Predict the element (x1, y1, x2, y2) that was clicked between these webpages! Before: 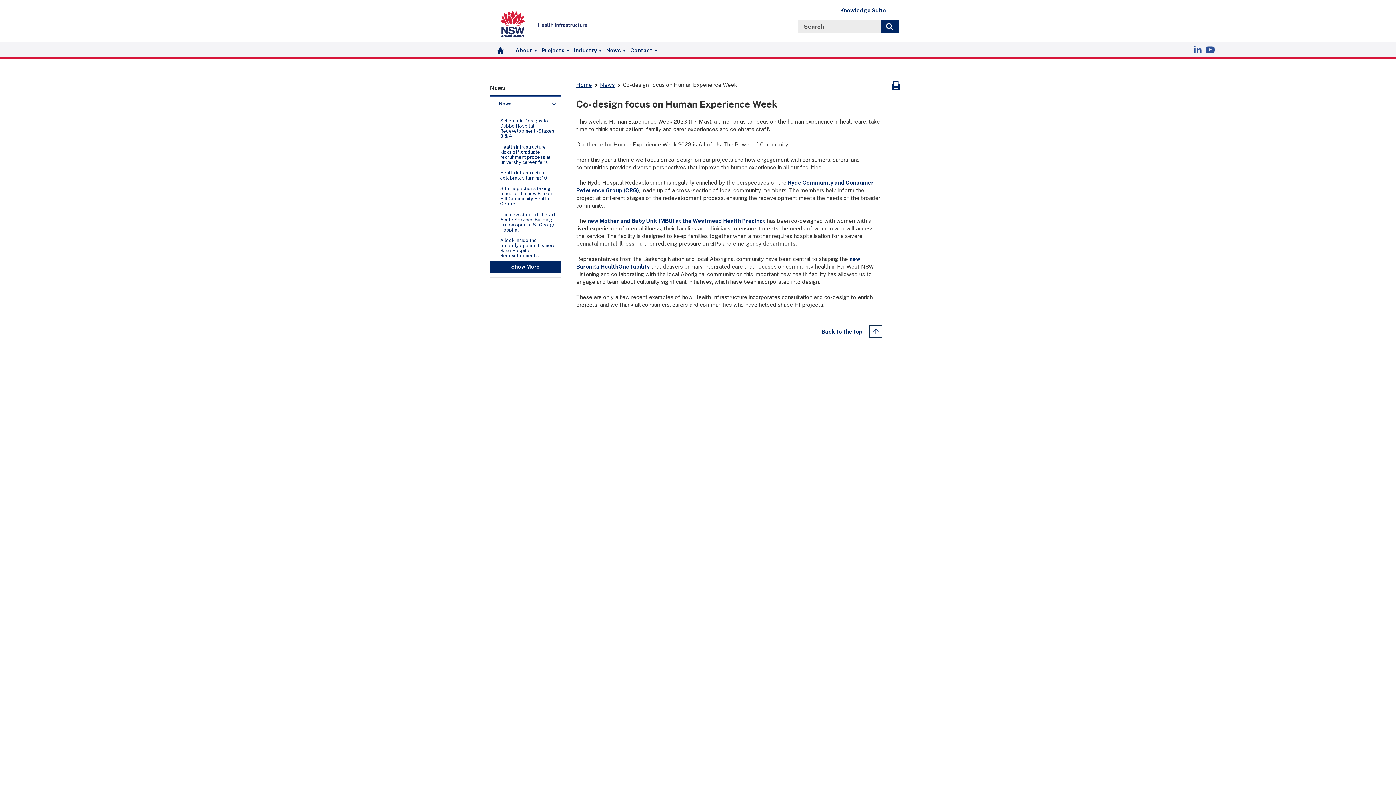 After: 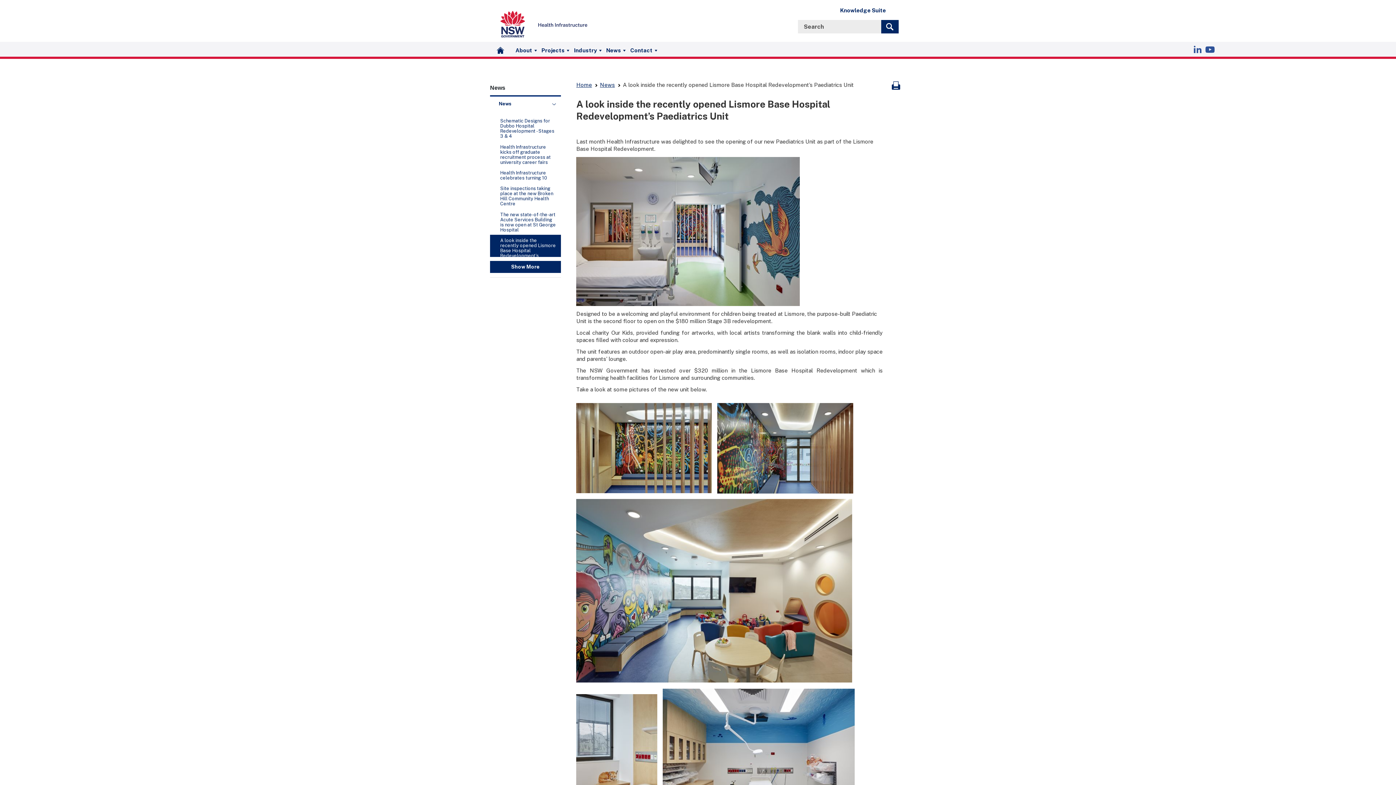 Action: bbox: (490, 234, 561, 265) label: A look inside the recently opened Lismore Base Hospital Redevelopment’s Paediatrics Unit